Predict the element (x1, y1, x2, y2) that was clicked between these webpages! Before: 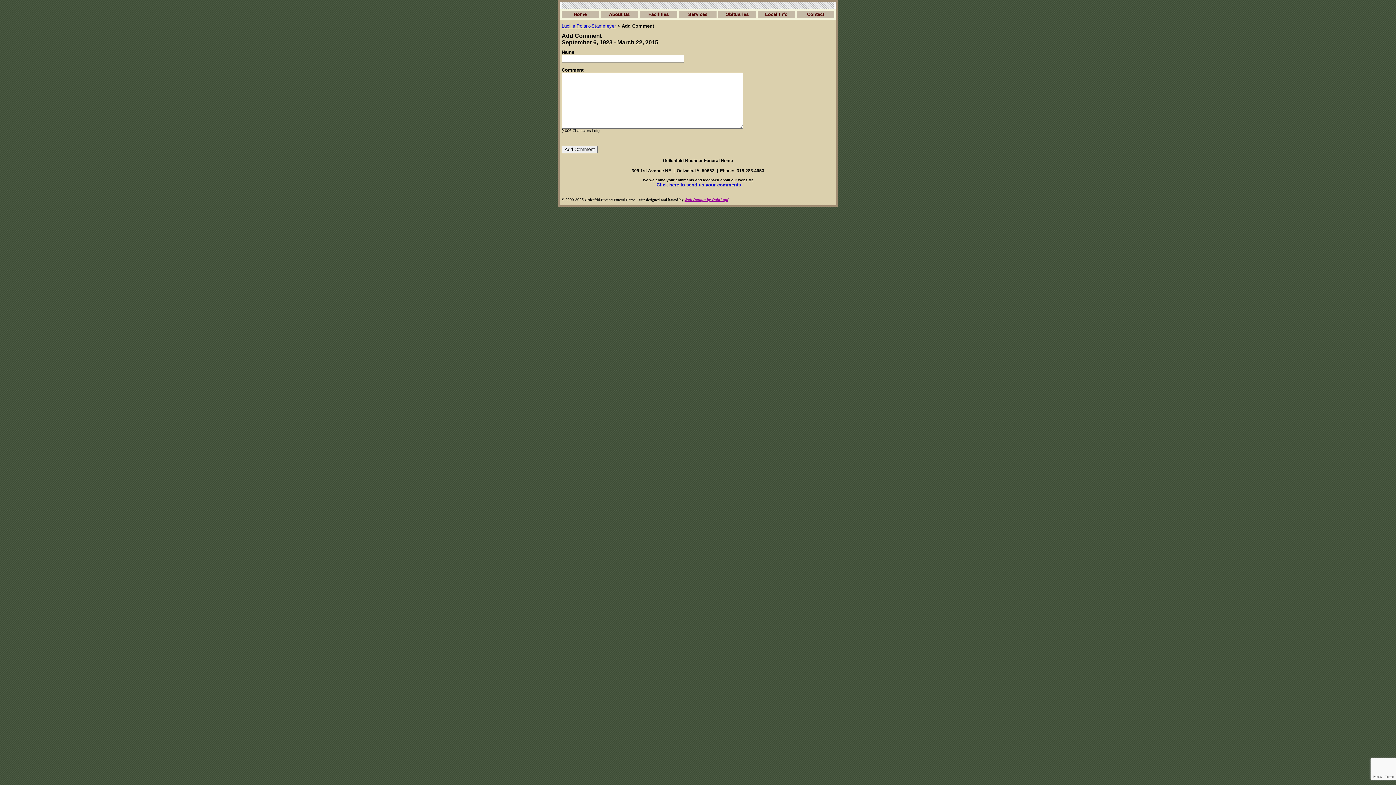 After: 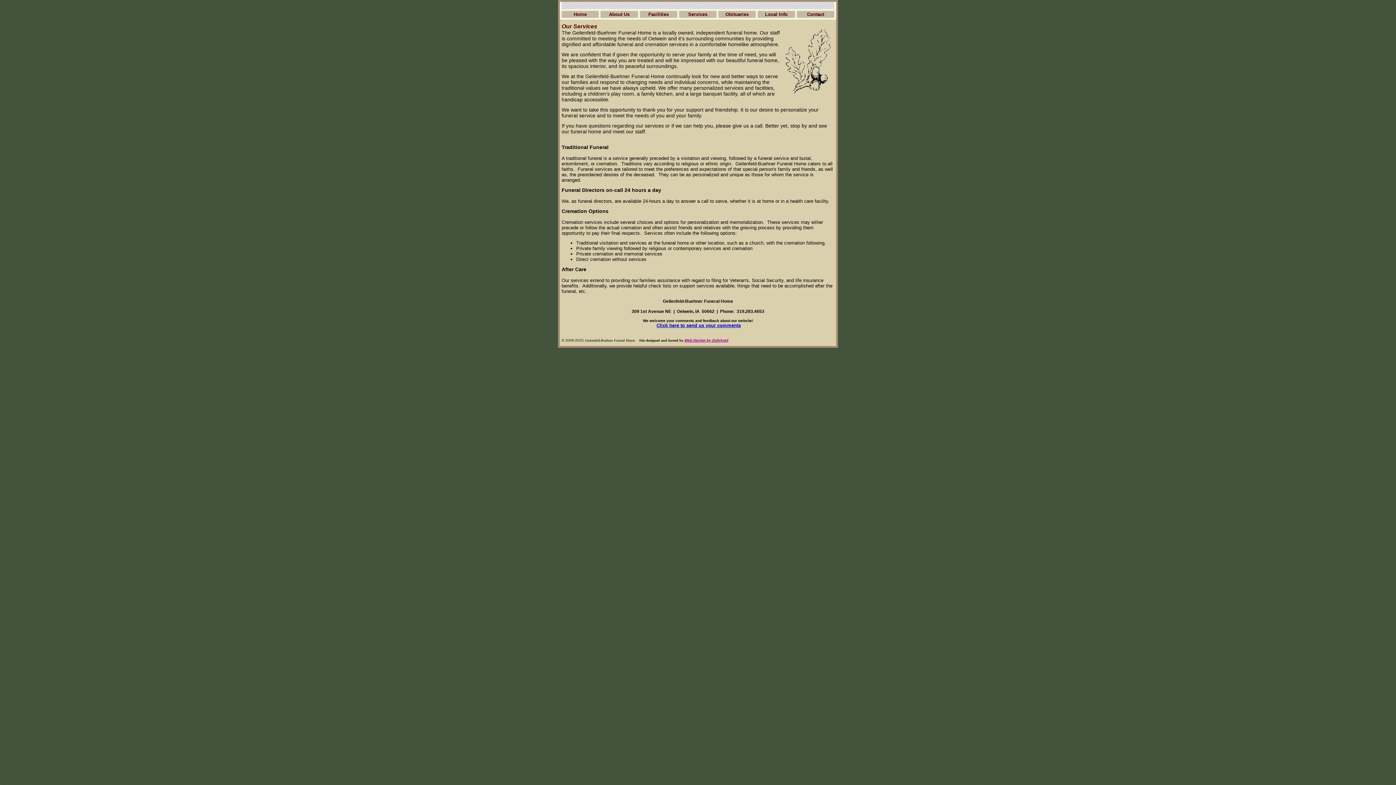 Action: label: Services bbox: (688, 11, 707, 17)